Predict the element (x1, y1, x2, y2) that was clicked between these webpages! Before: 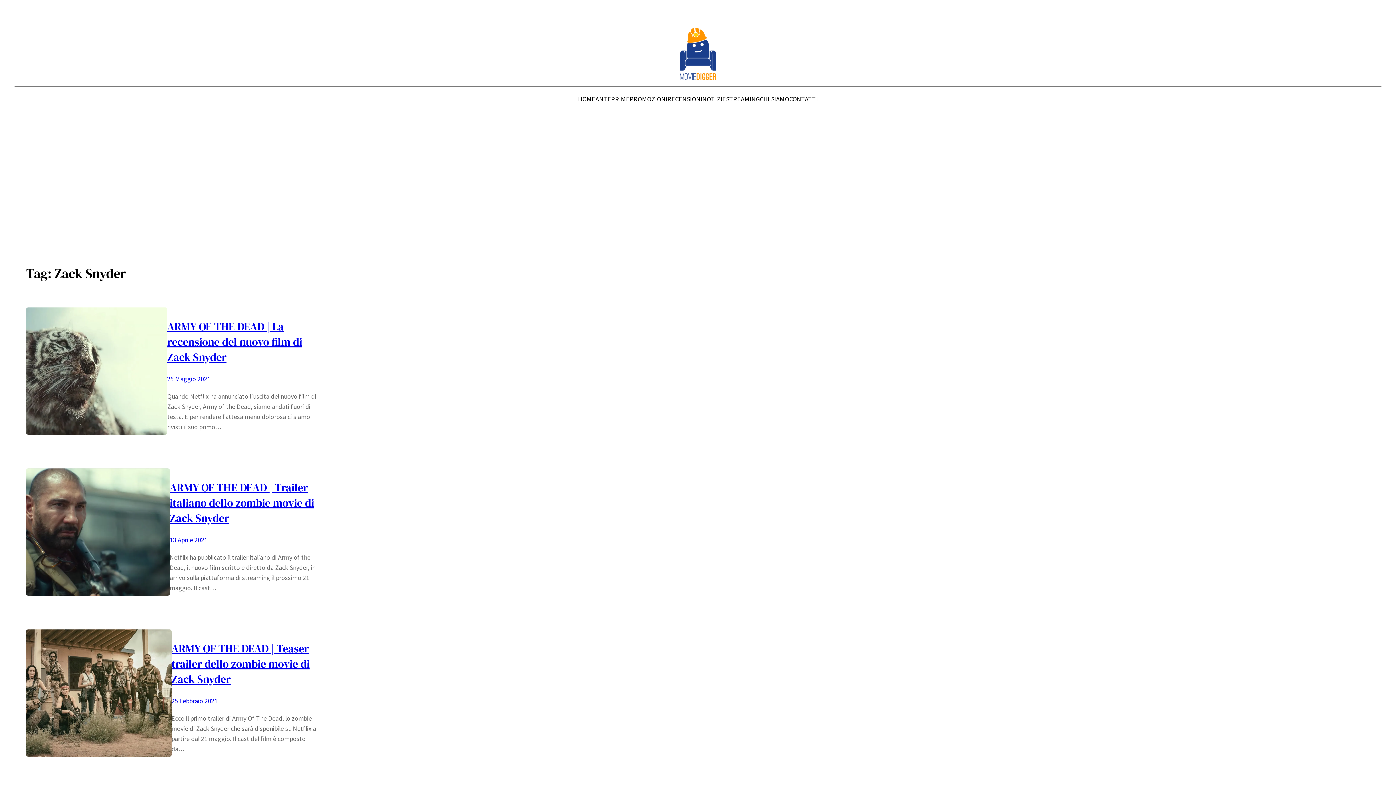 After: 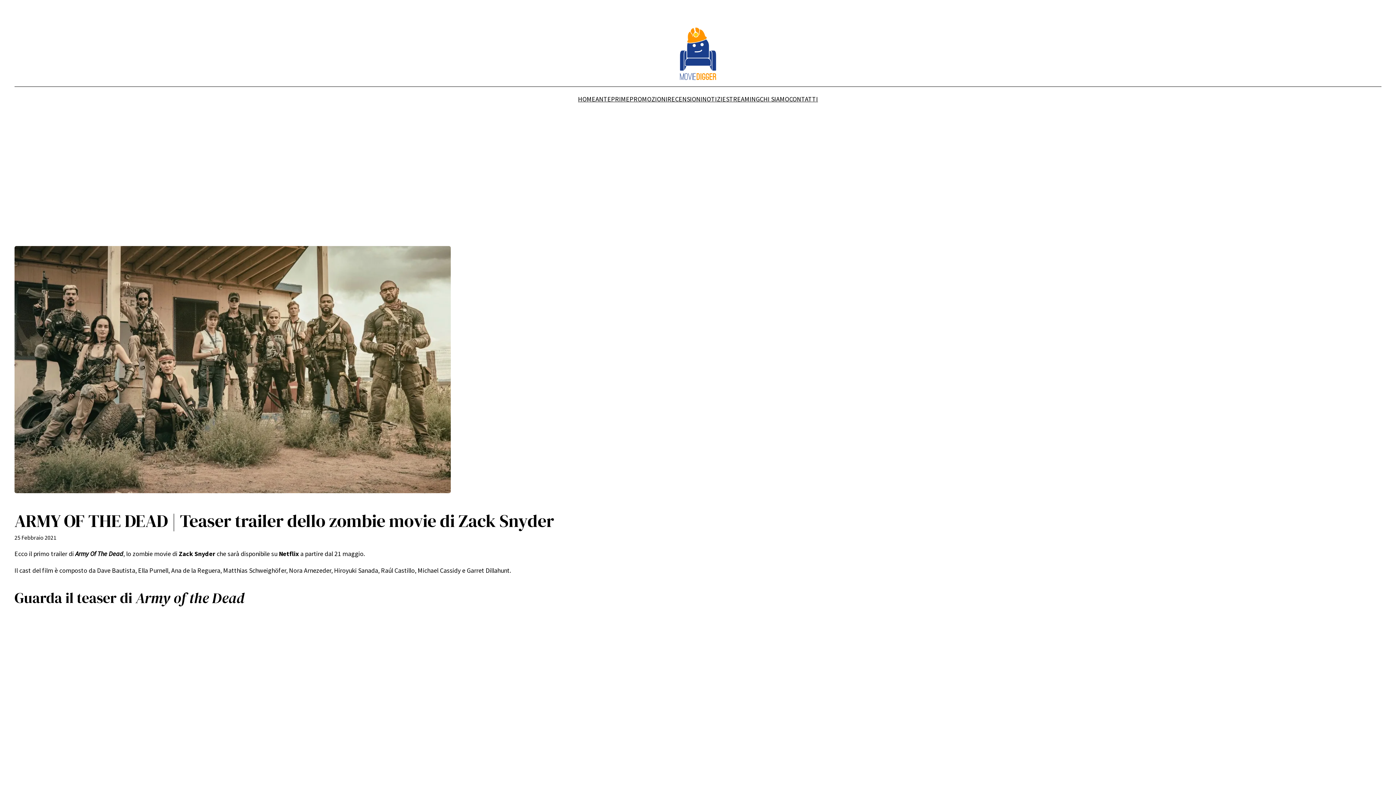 Action: bbox: (171, 641, 309, 686) label: ARMY OF THE DEAD | Teaser trailer dello zombie movie di Zack Snyder